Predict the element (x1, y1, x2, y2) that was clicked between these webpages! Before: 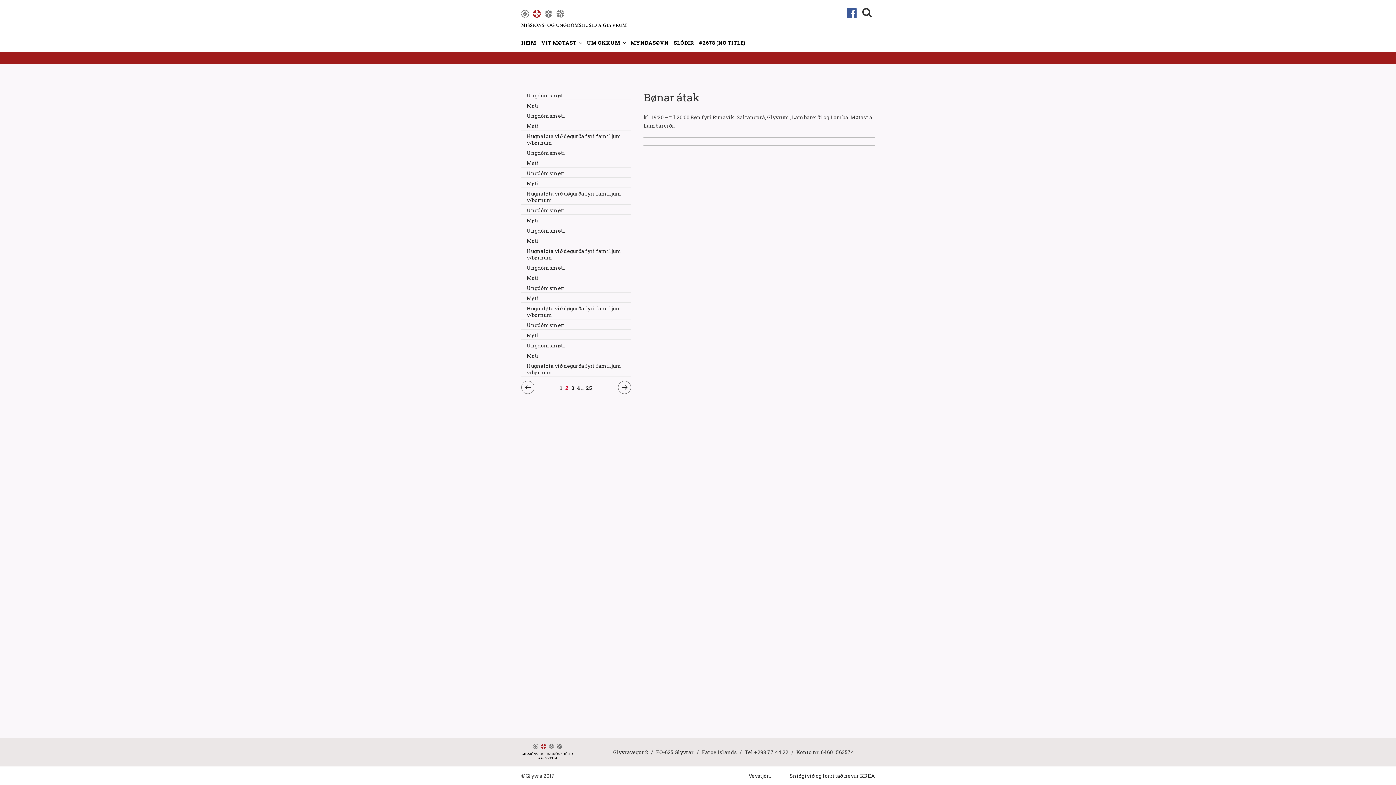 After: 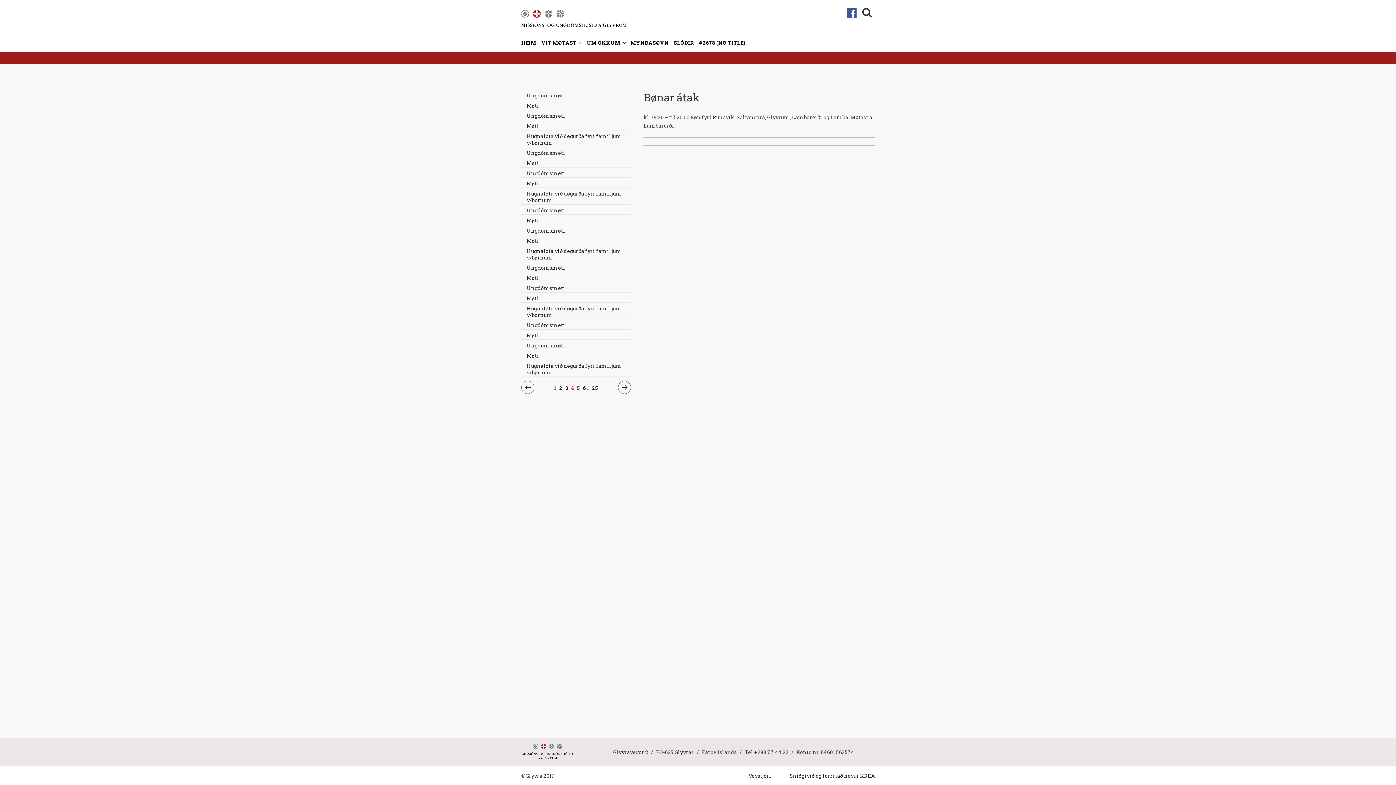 Action: bbox: (576, 381, 580, 392) label: Page
4